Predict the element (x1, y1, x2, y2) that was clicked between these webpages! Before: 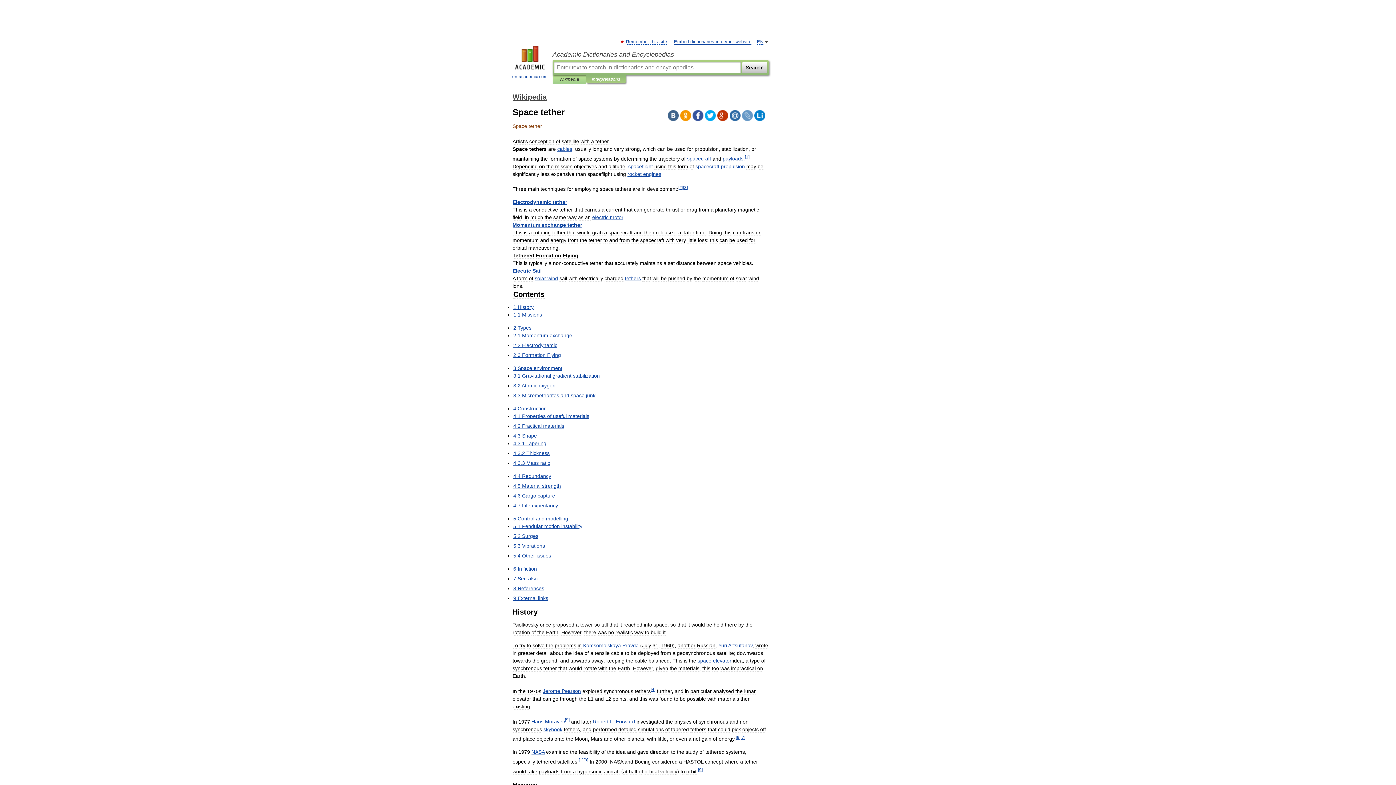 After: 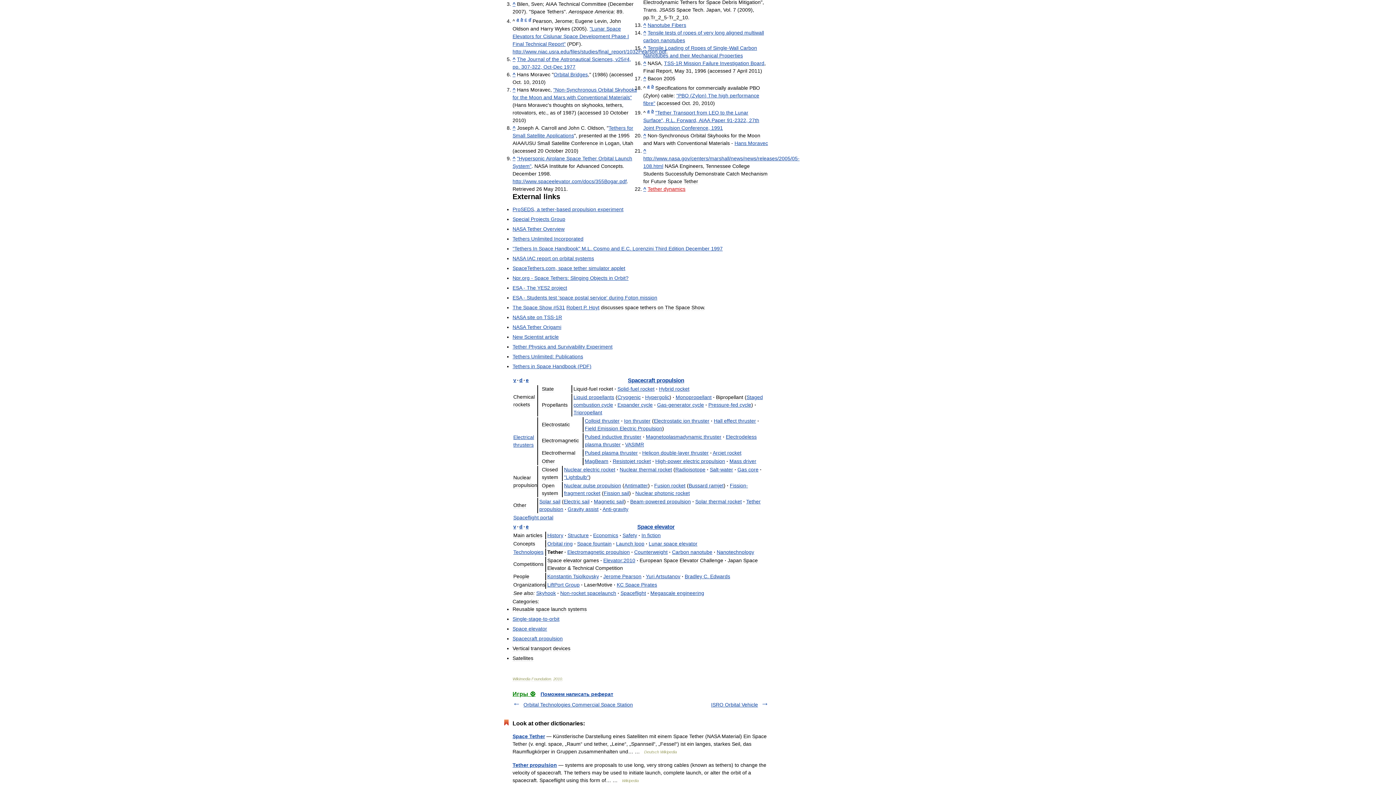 Action: label: [3] bbox: (683, 184, 688, 189)